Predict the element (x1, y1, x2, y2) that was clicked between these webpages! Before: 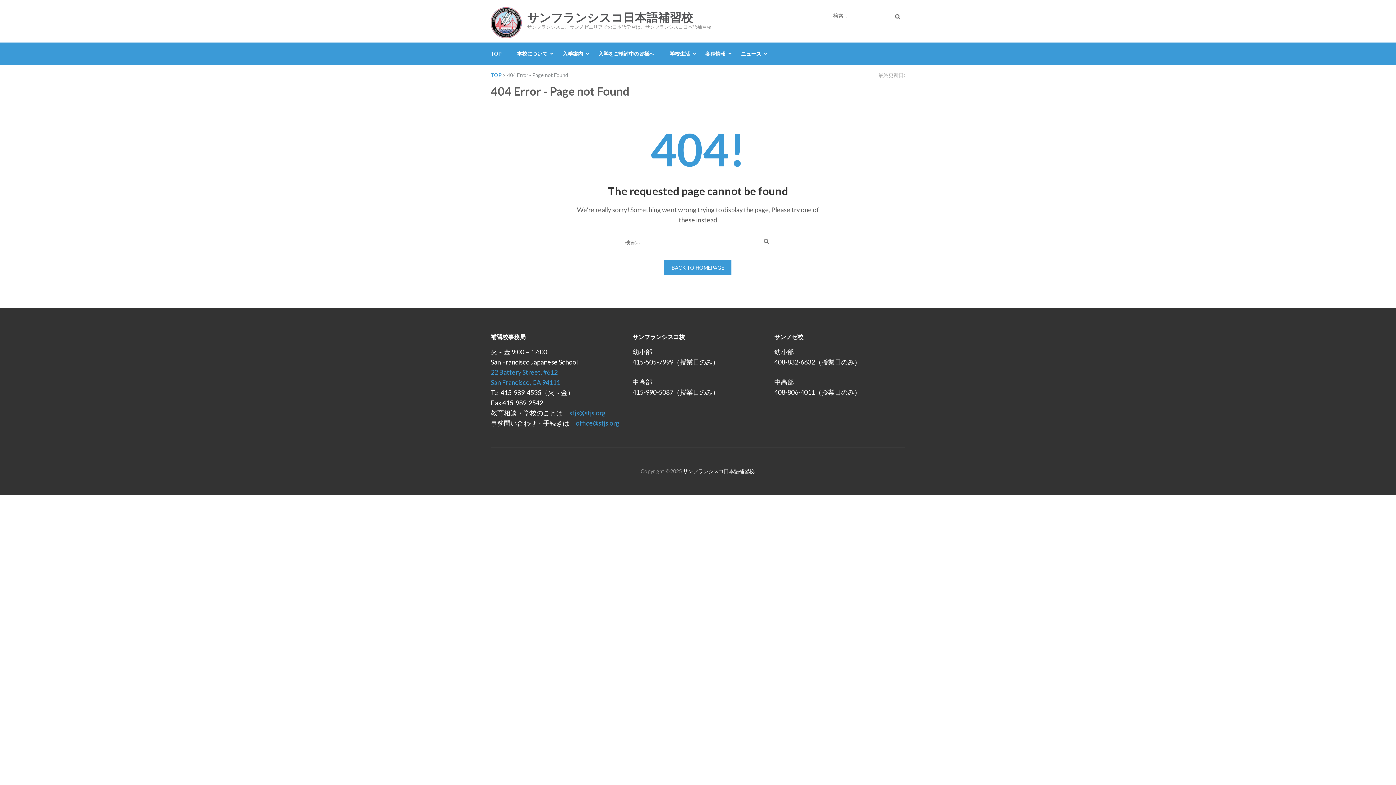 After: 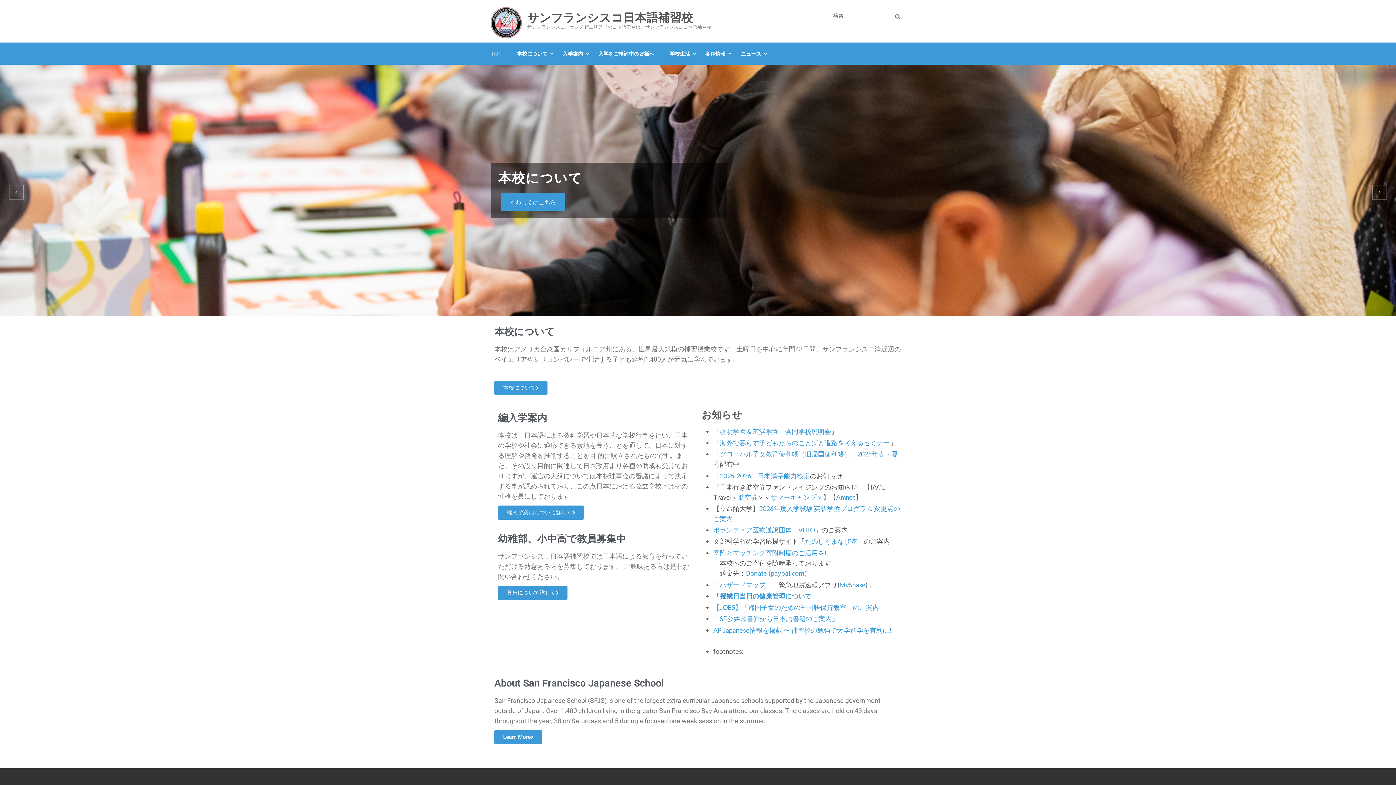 Action: bbox: (490, 72, 501, 78) label: TOP